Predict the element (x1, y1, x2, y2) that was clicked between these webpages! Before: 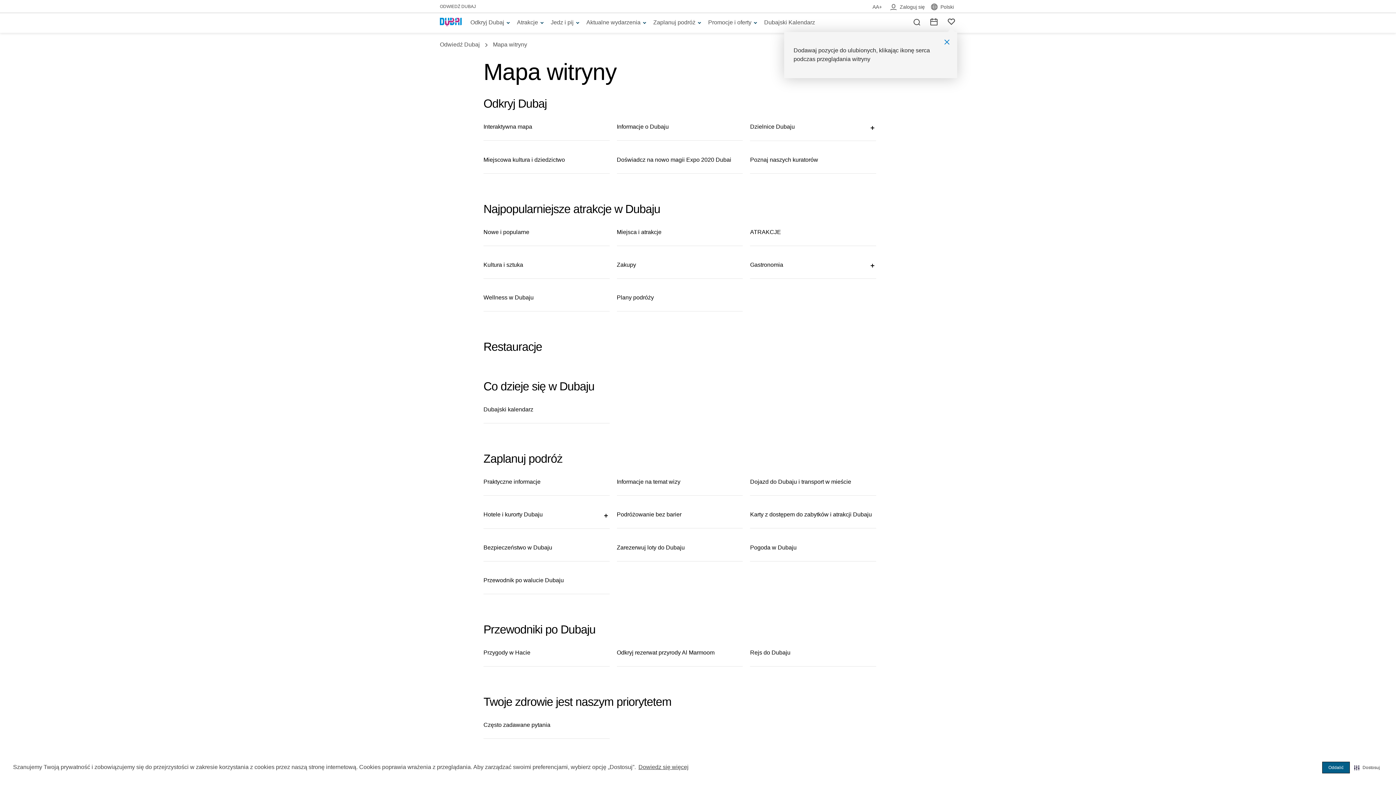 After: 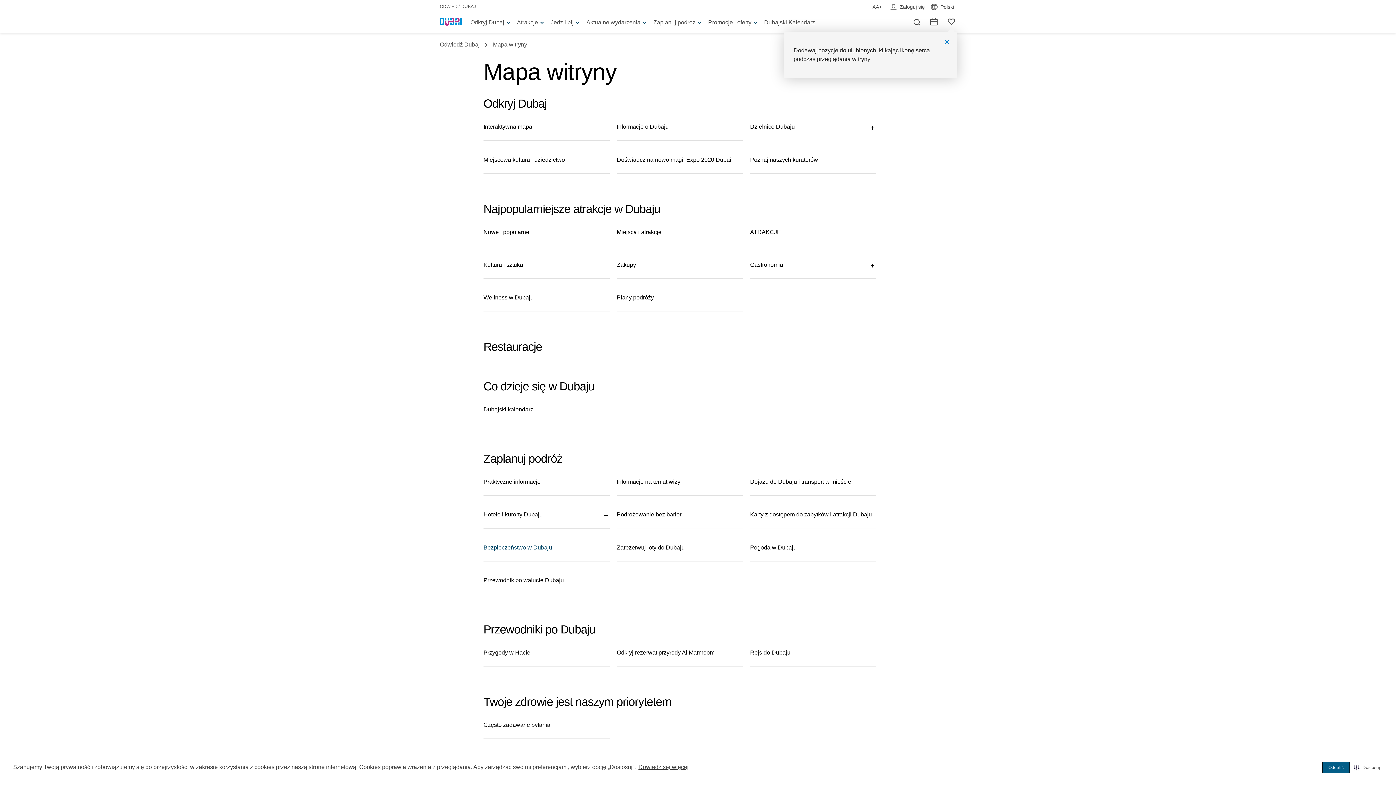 Action: bbox: (483, 543, 552, 552) label: Bezpieczeństwo w Dubaju | Opens in a new window